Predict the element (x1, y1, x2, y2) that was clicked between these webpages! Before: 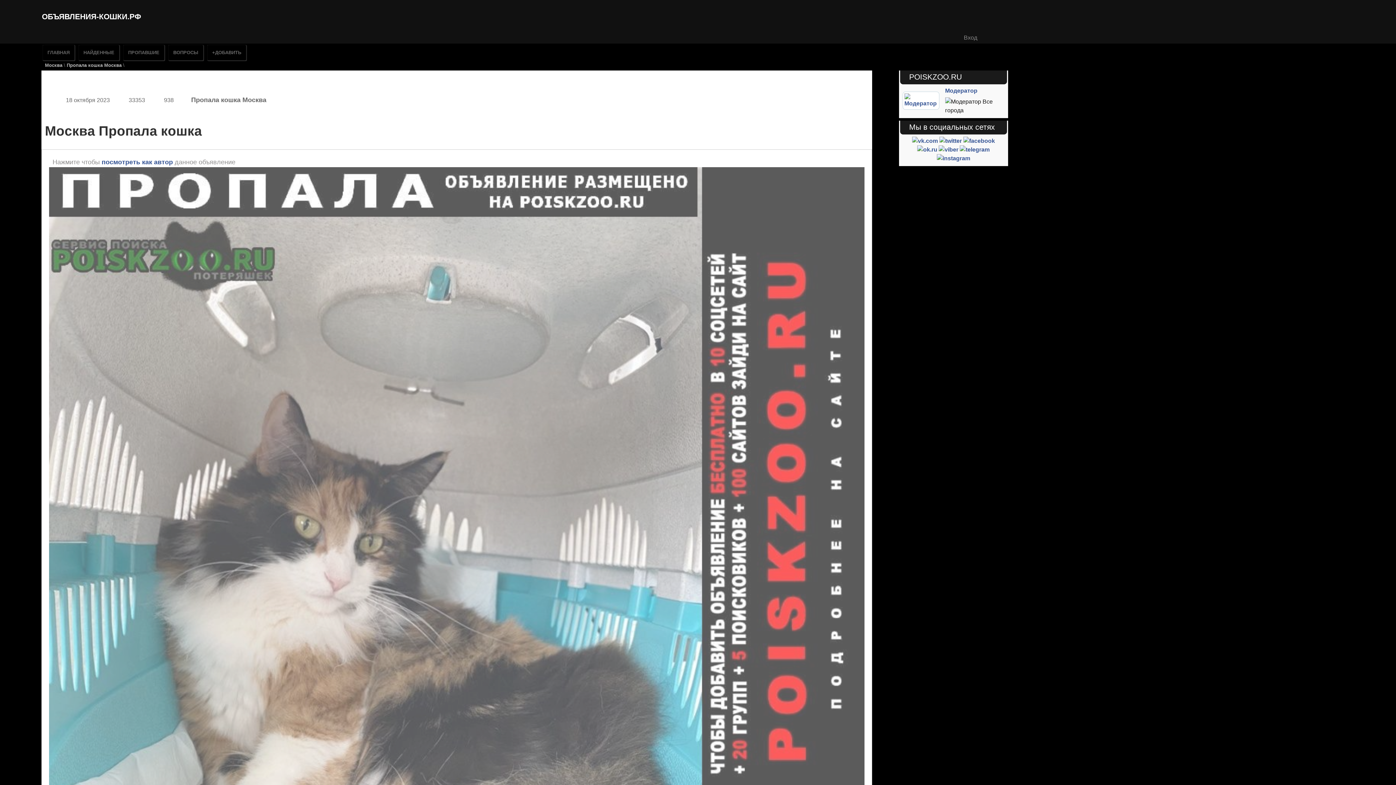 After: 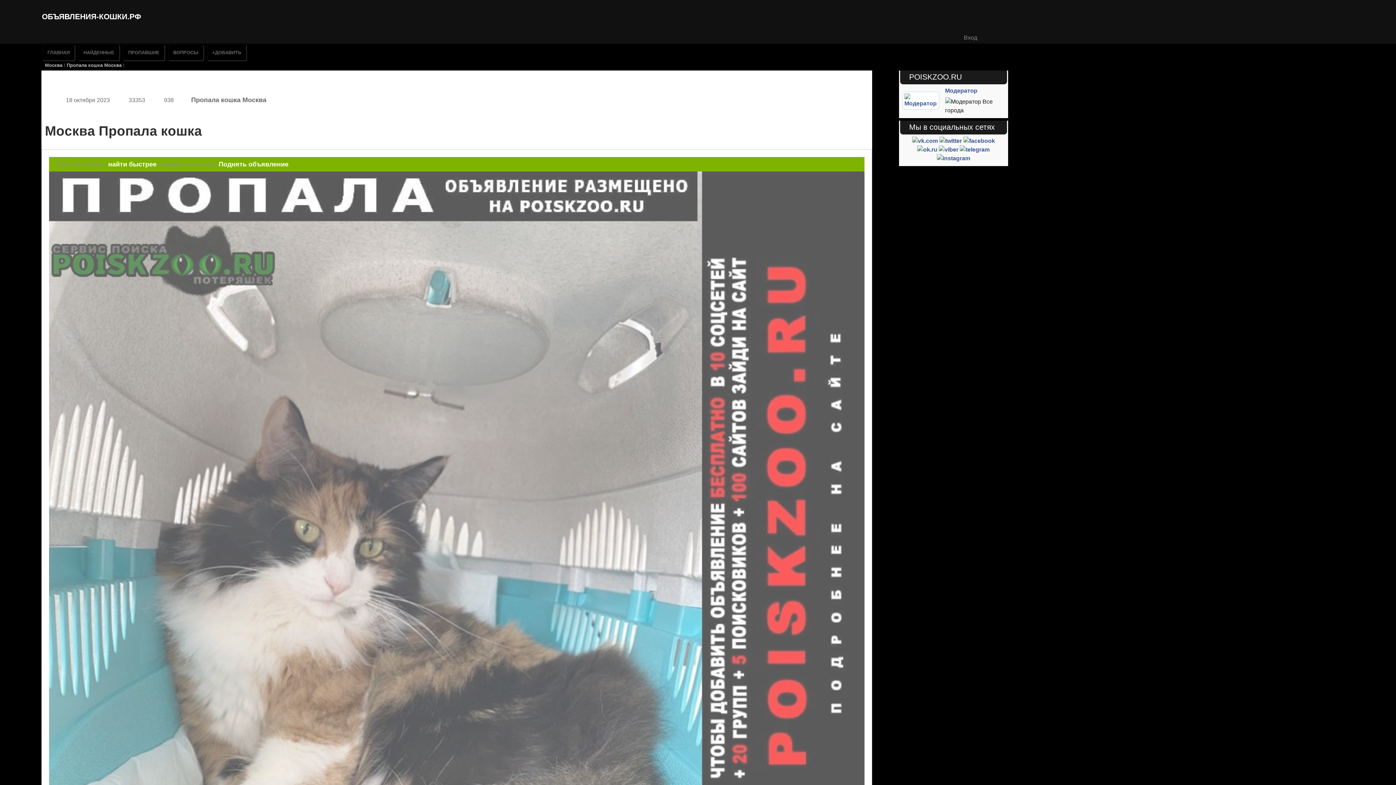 Action: bbox: (101, 158, 172, 165) label: посмотреть как автор